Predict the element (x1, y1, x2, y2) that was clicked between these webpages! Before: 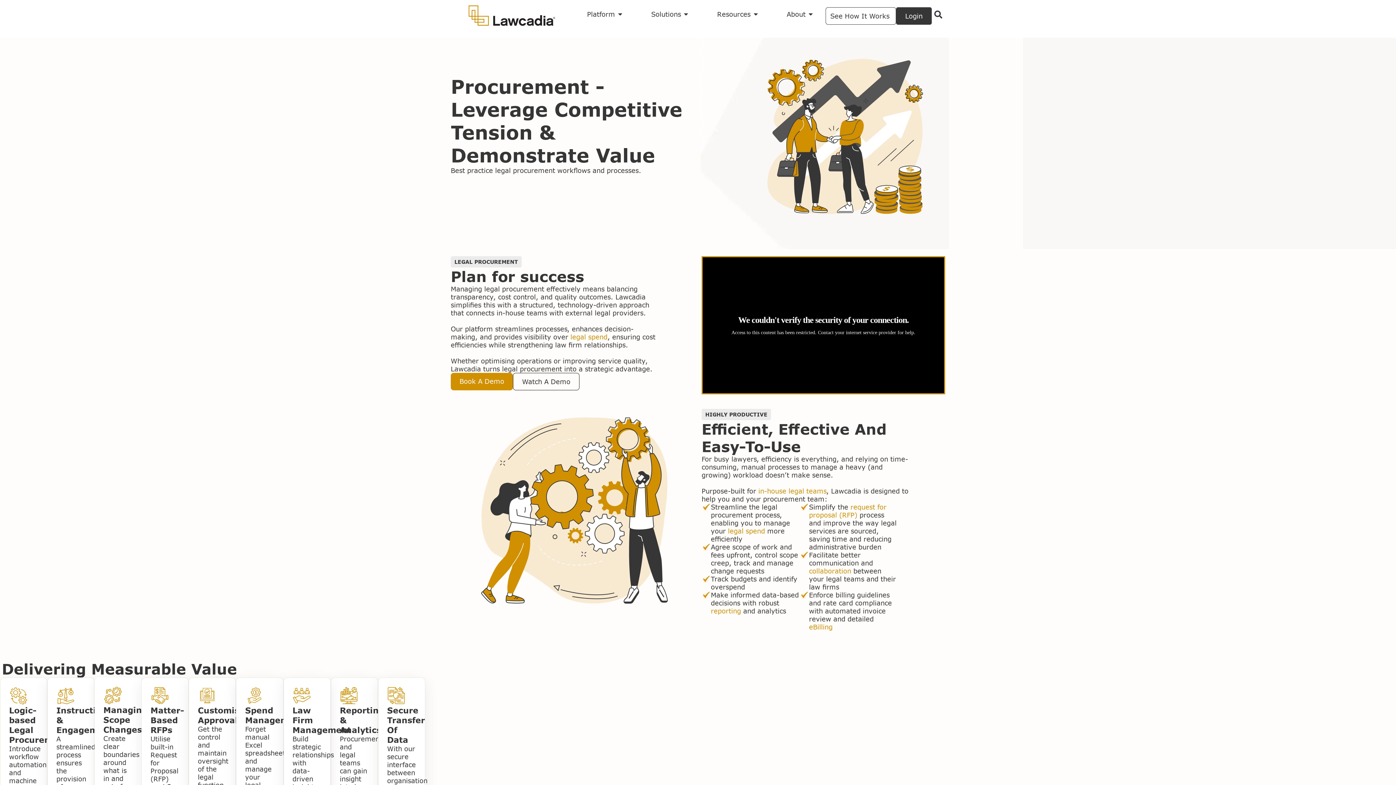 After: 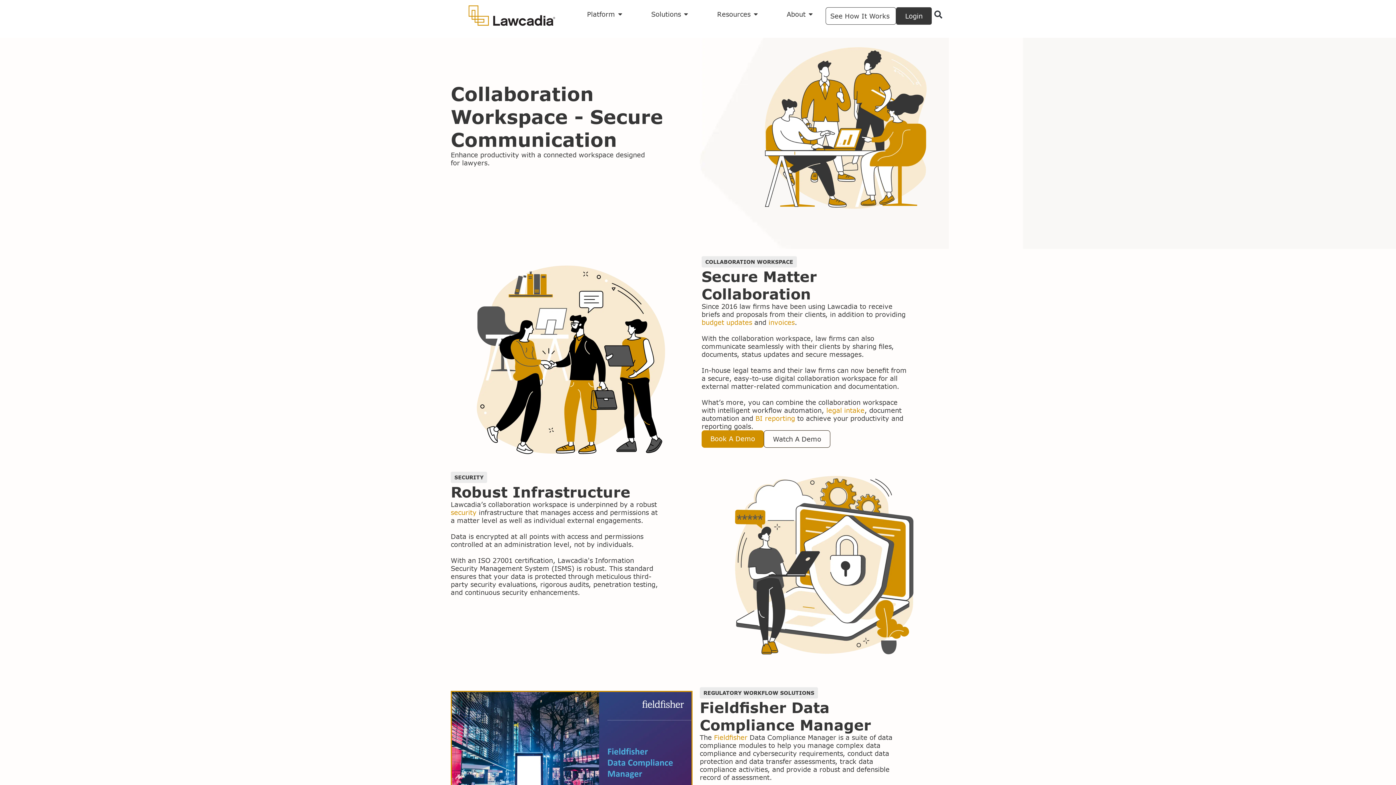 Action: bbox: (809, 567, 851, 575) label: collaboration